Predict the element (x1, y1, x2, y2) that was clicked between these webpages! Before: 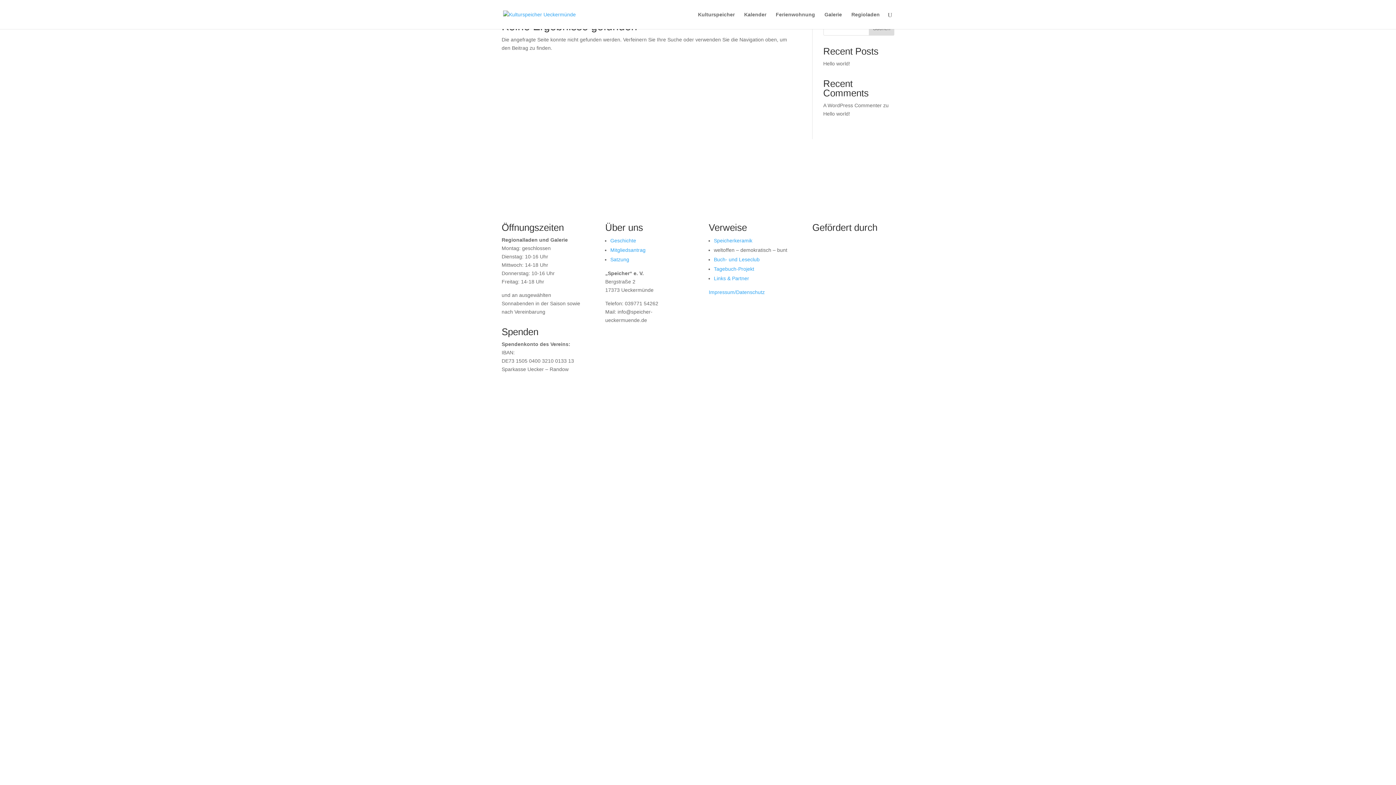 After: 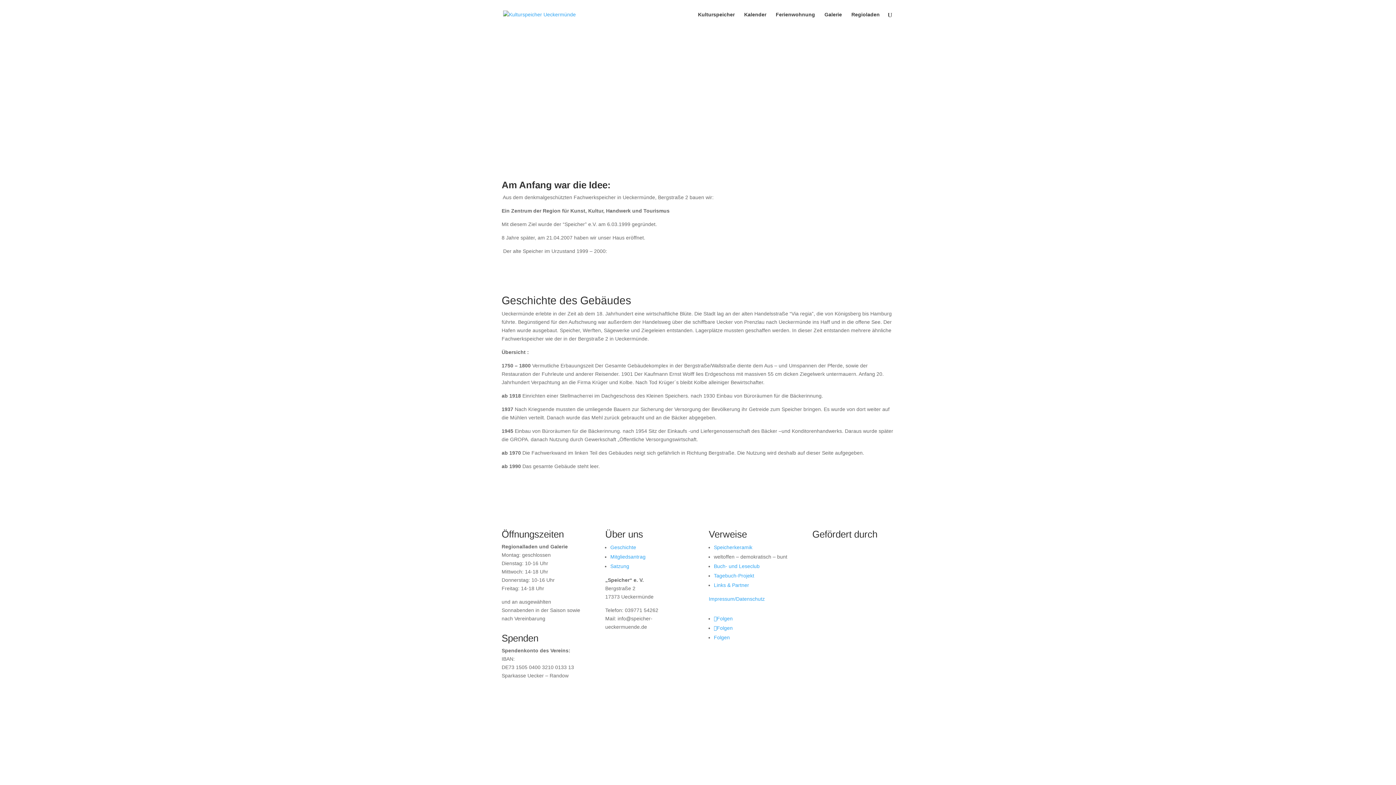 Action: label: Geschichte bbox: (610, 237, 636, 243)